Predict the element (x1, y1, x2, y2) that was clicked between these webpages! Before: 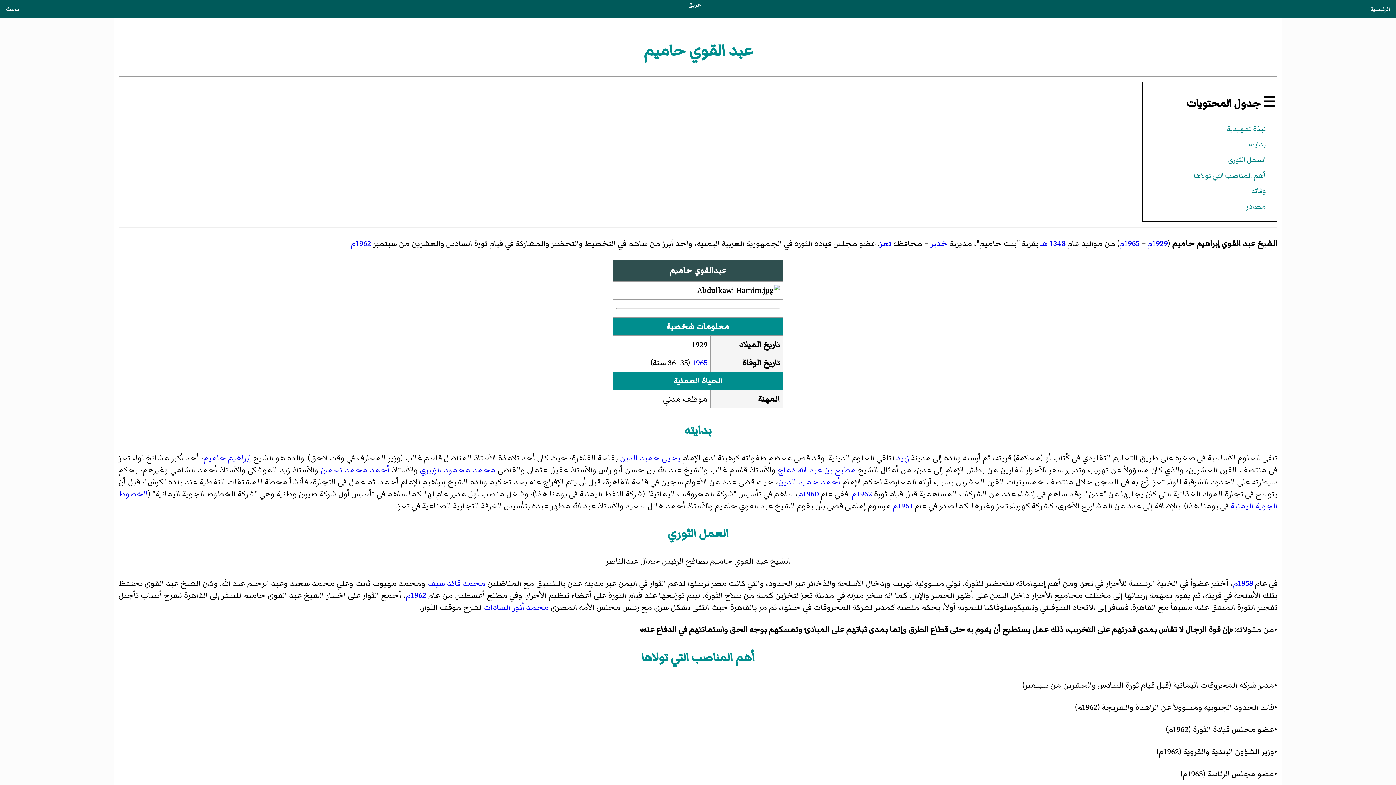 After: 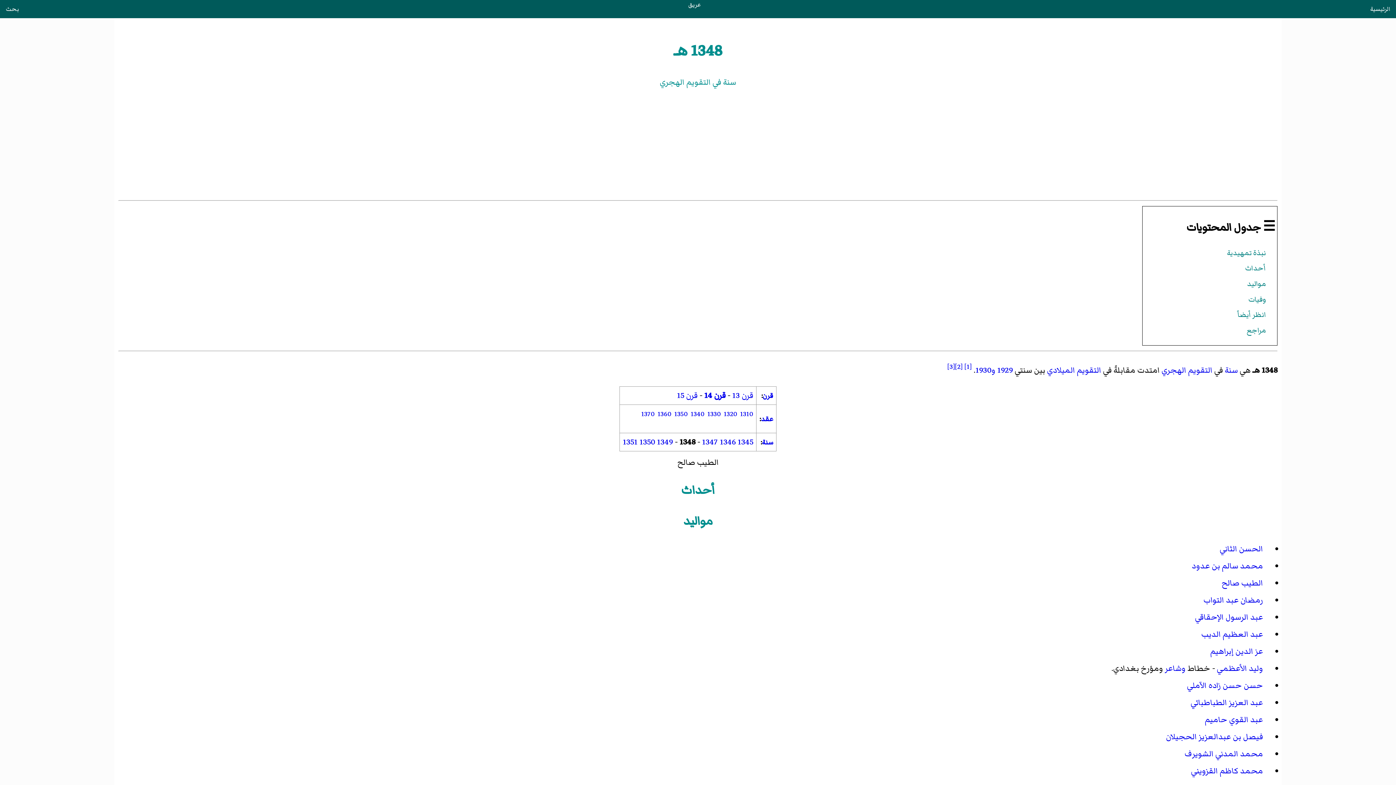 Action: label: 1348 هـ bbox: (1040, 237, 1065, 249)